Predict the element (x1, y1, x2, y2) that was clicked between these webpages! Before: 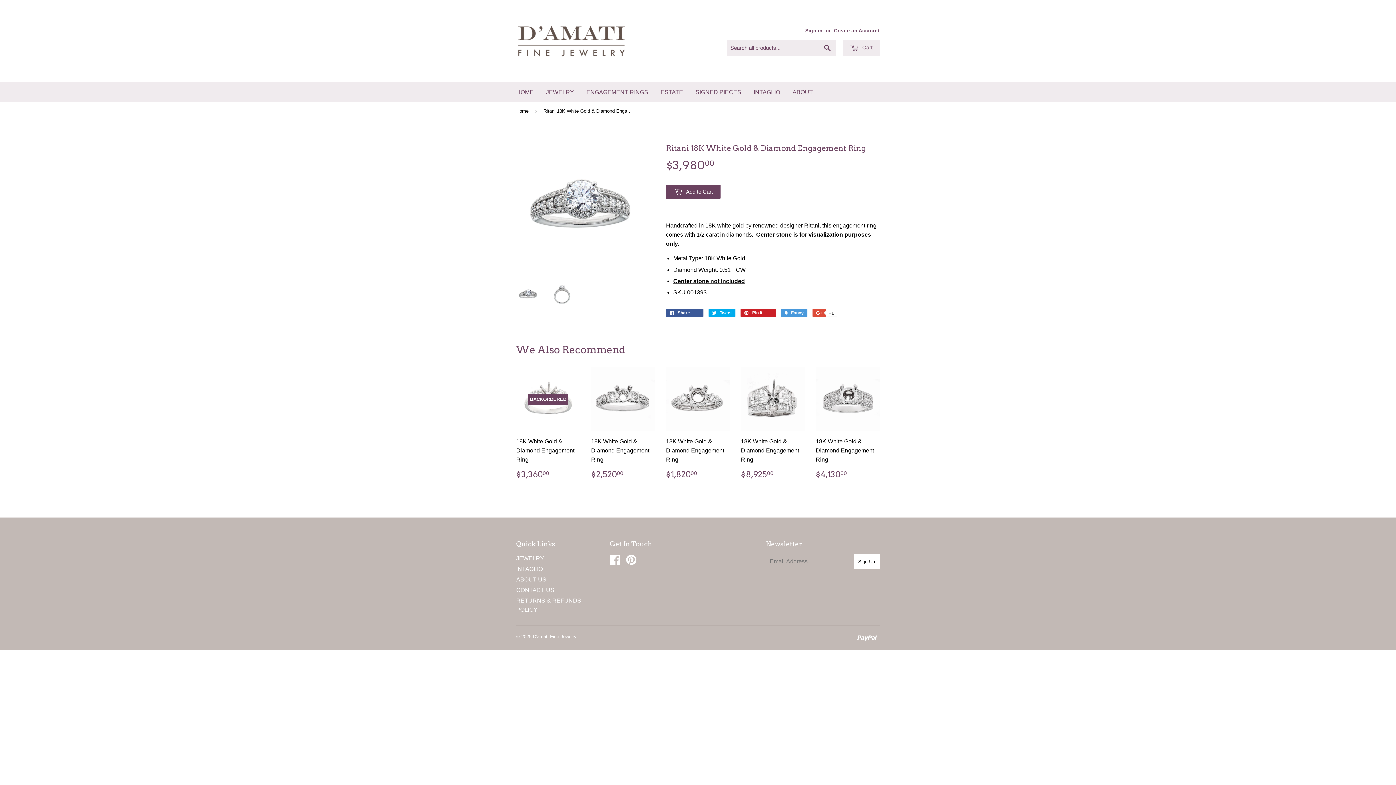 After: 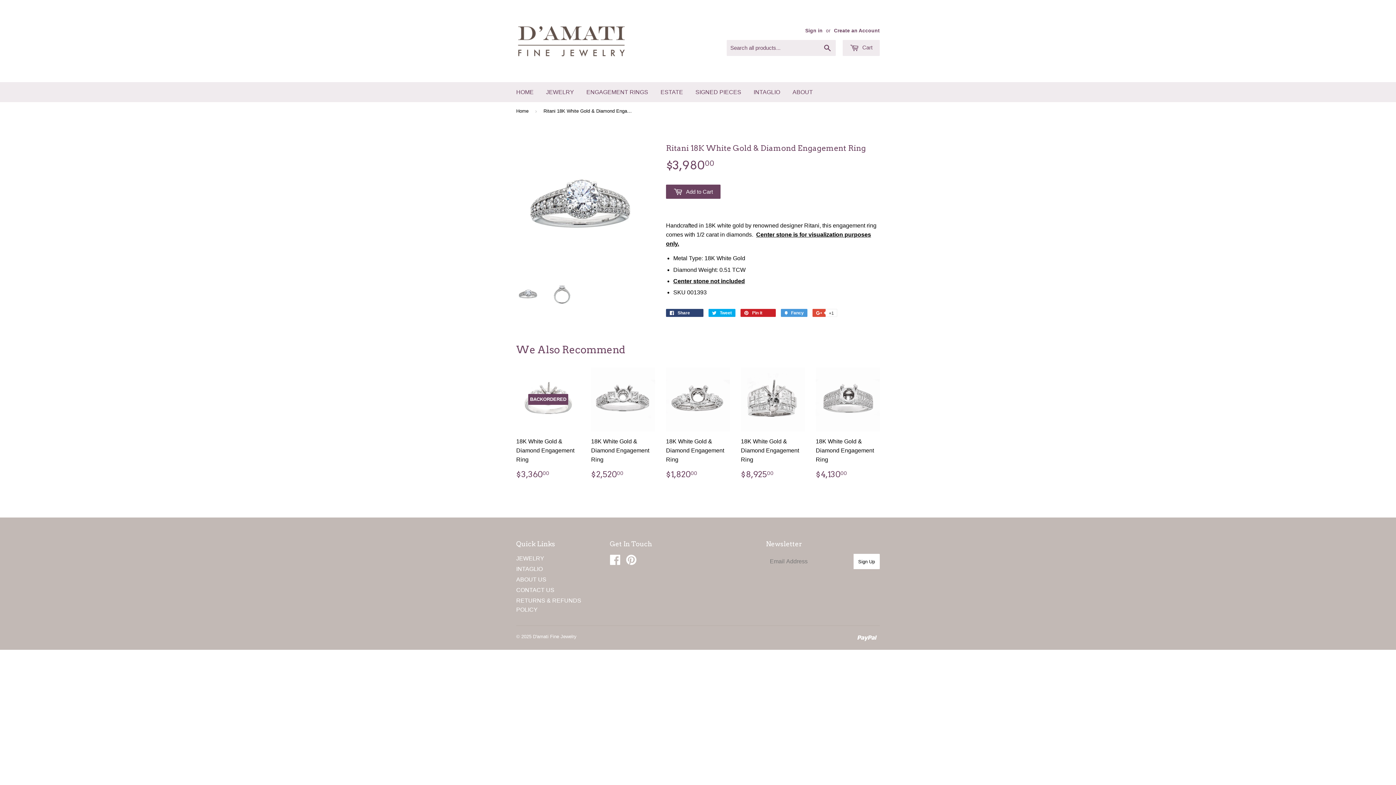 Action: bbox: (666, 309, 703, 317) label:  Share 0